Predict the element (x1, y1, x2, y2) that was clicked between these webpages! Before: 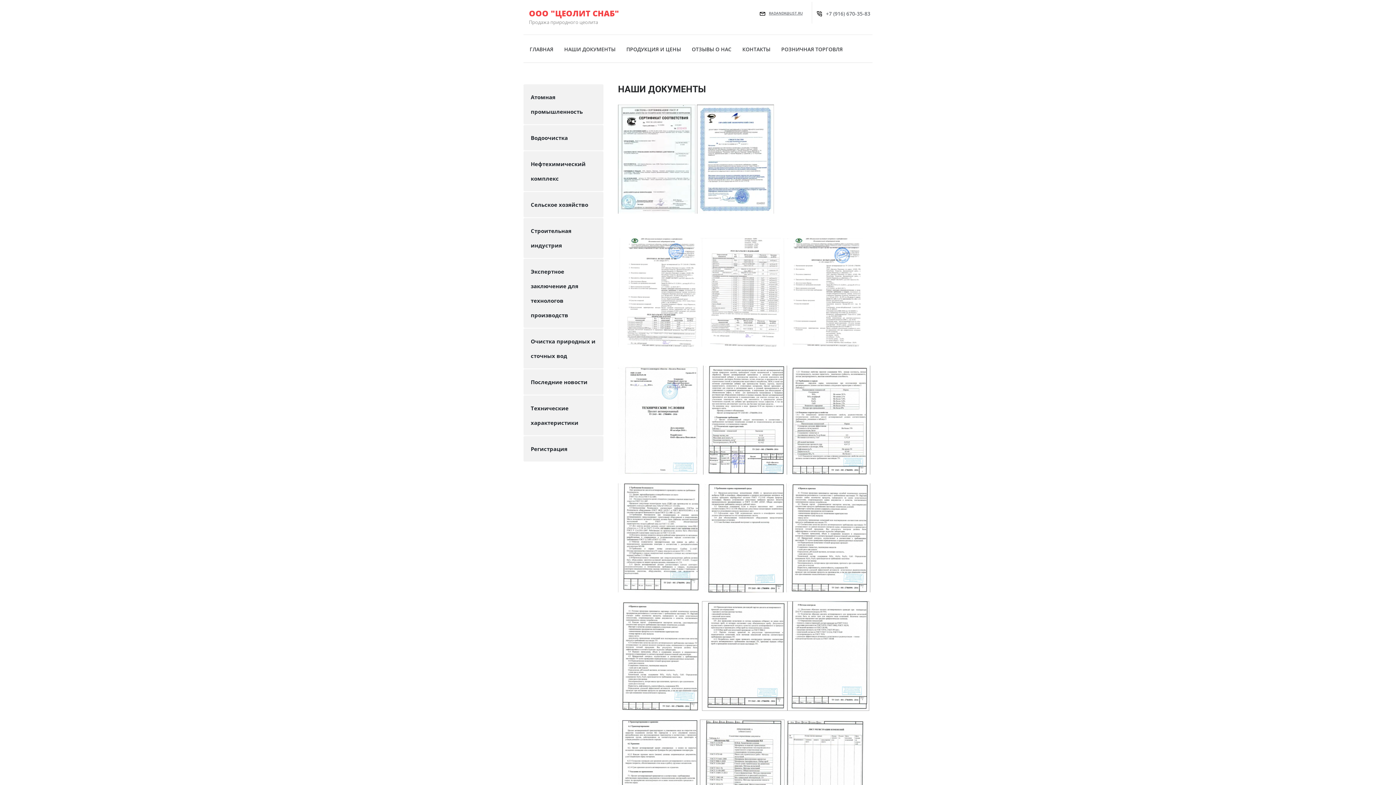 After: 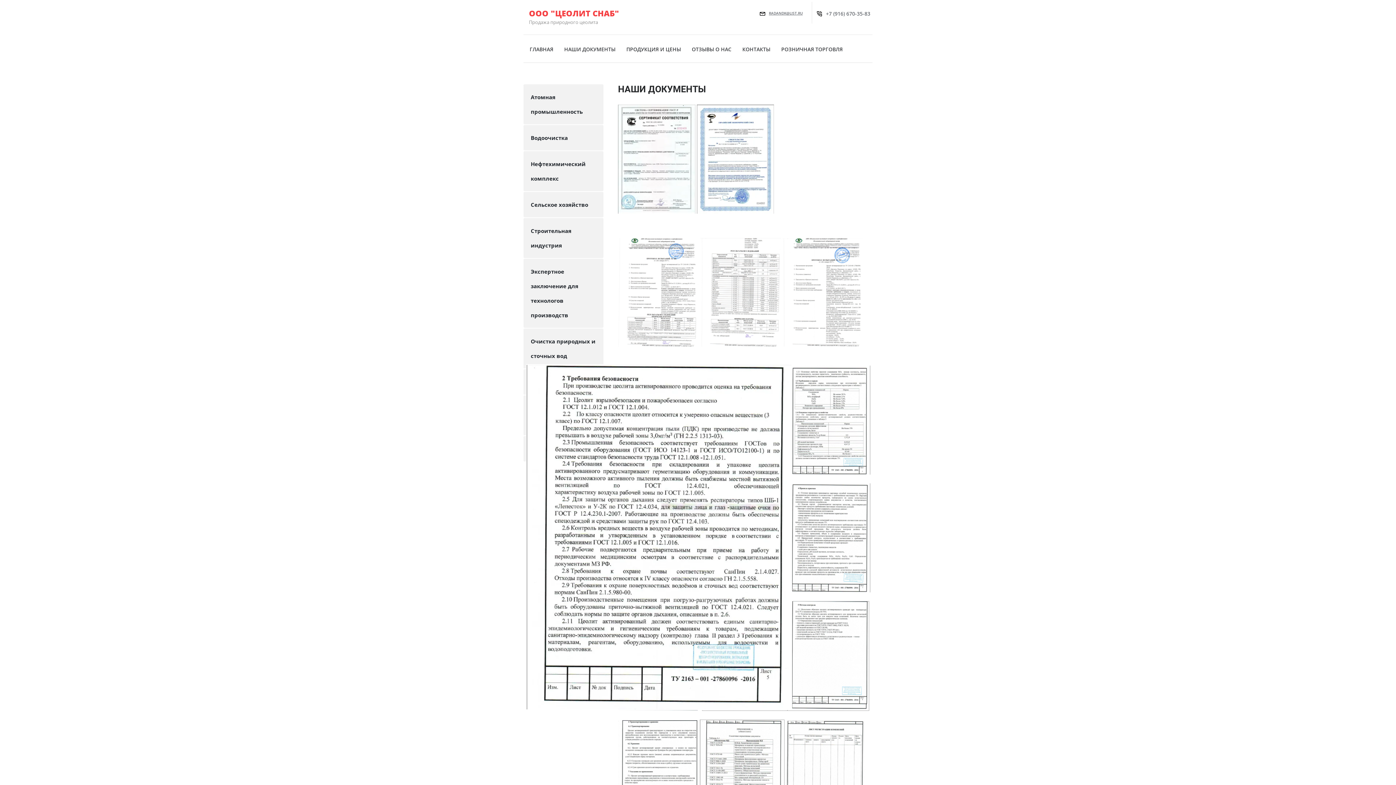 Action: bbox: (618, 587, 701, 593)